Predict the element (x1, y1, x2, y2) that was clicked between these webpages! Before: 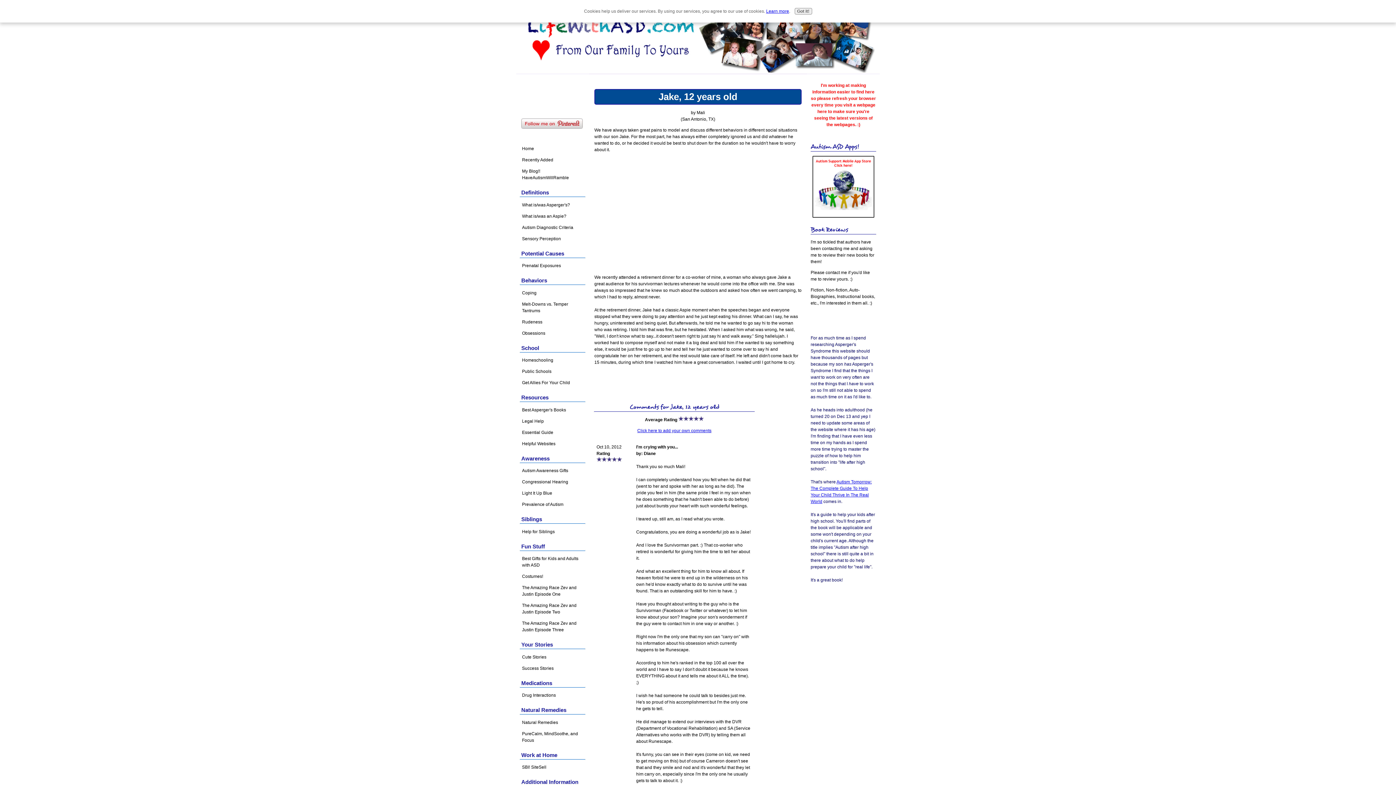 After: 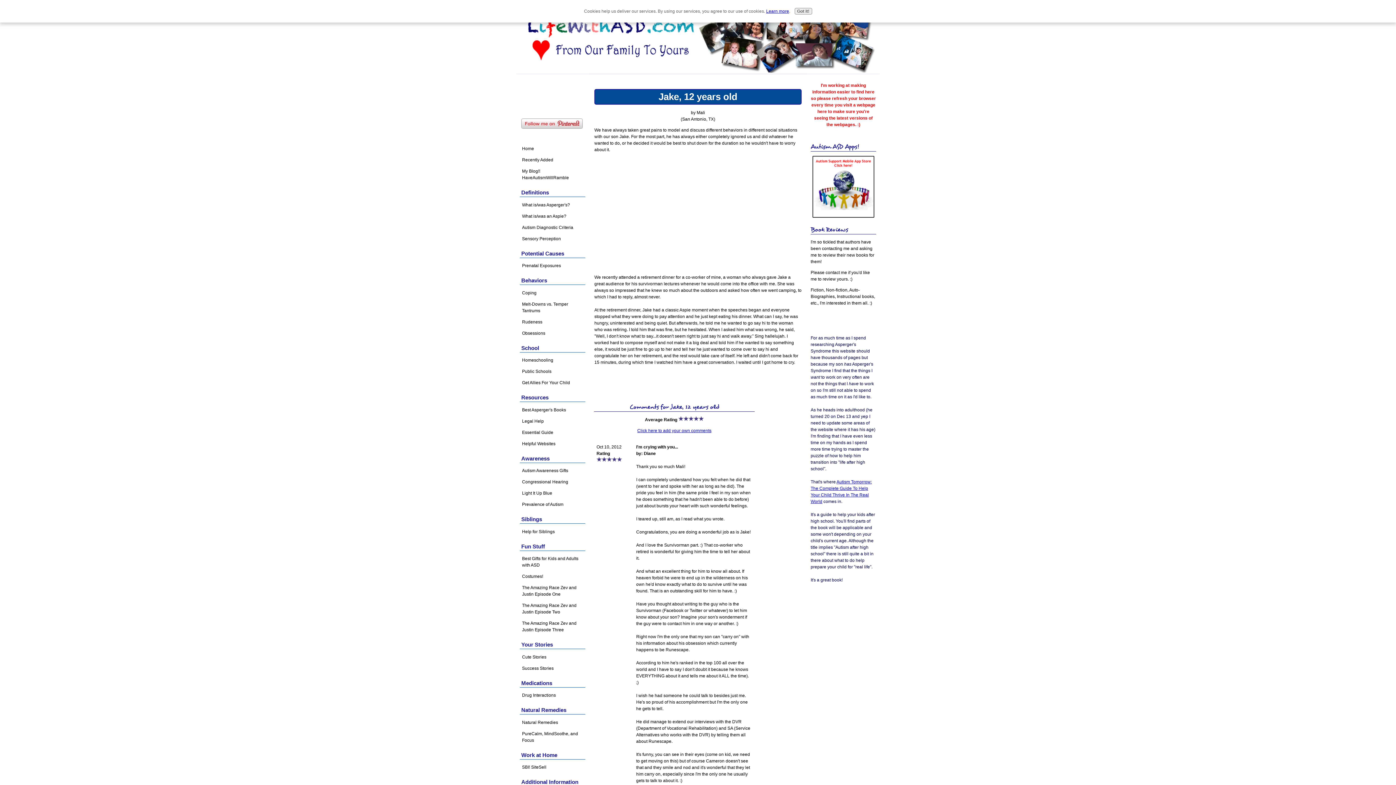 Action: bbox: (812, 213, 874, 218)